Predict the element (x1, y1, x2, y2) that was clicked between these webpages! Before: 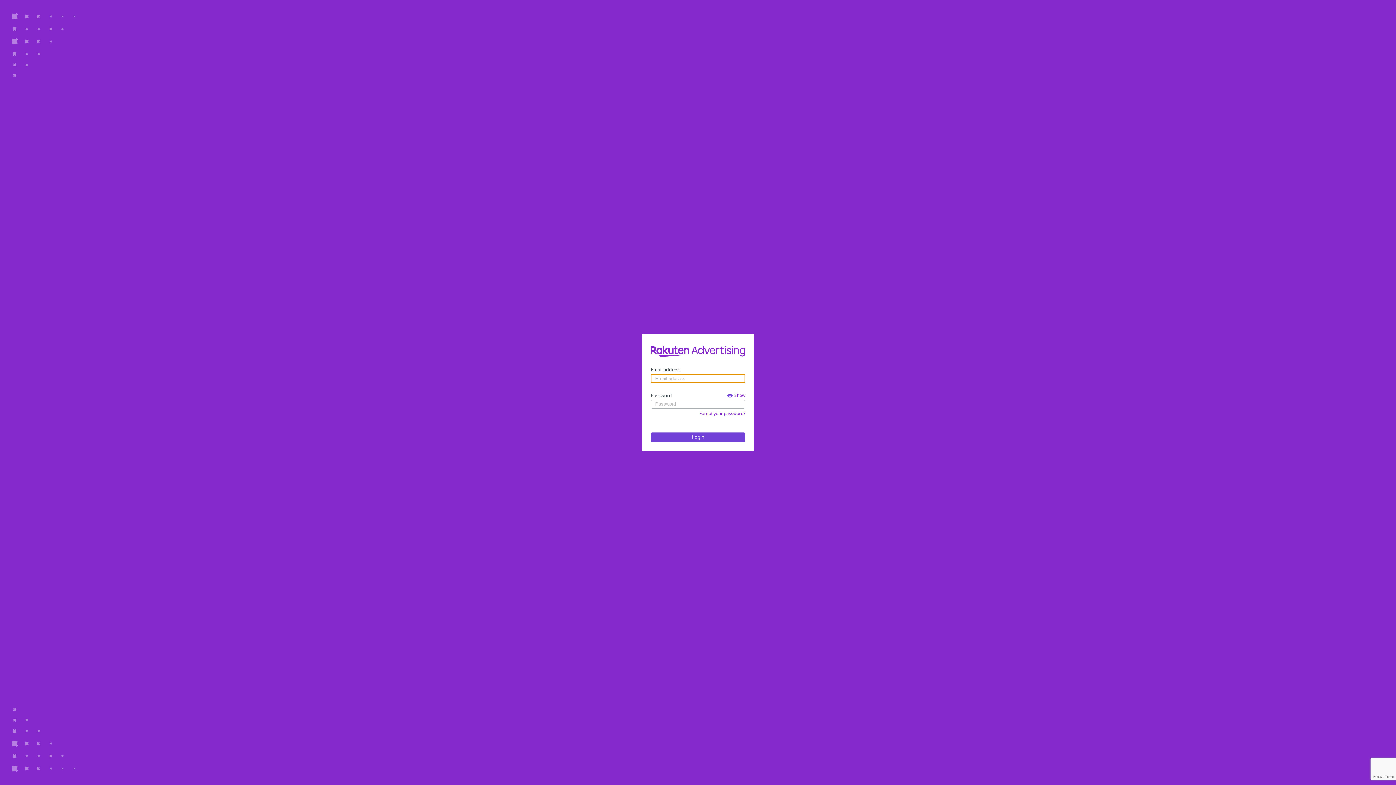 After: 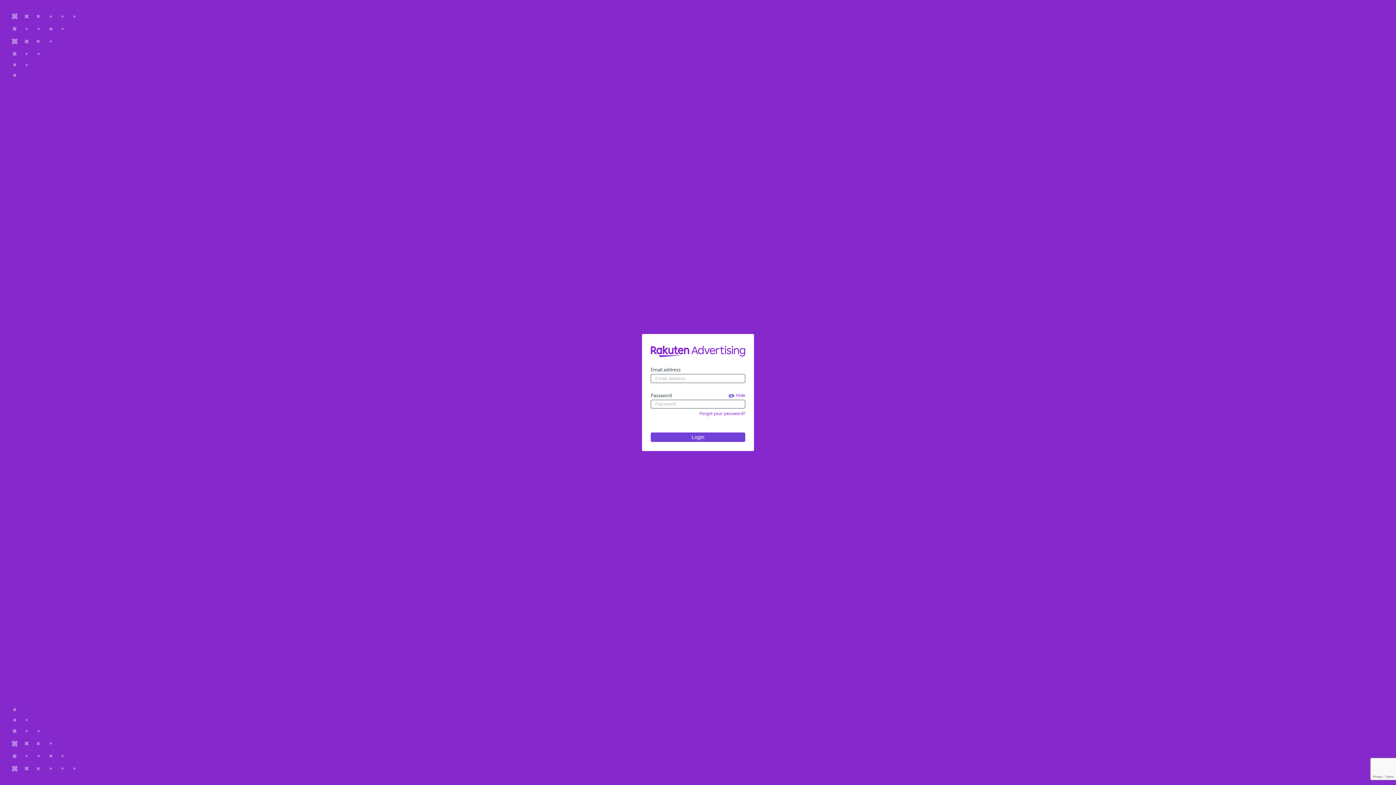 Action: bbox: (727, 392, 745, 399) label: Show